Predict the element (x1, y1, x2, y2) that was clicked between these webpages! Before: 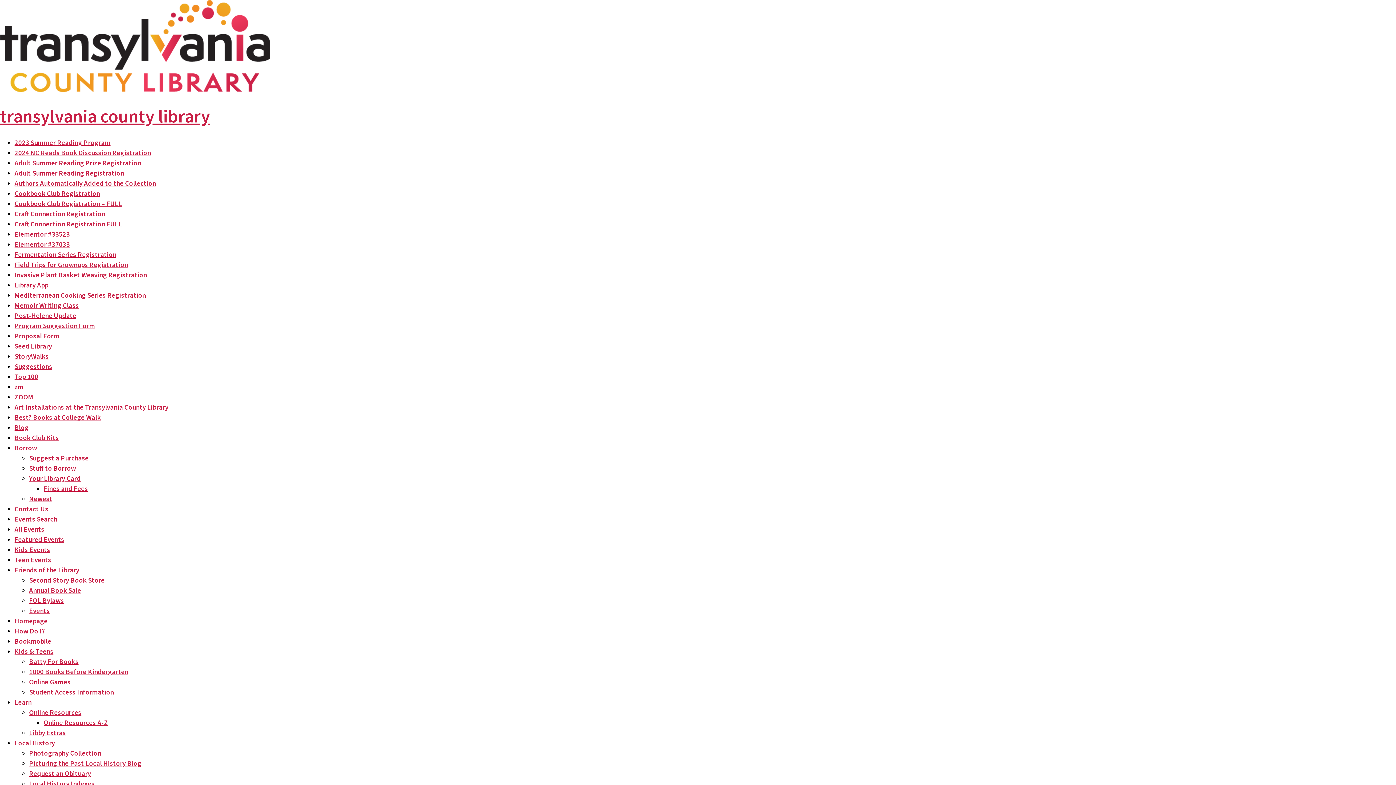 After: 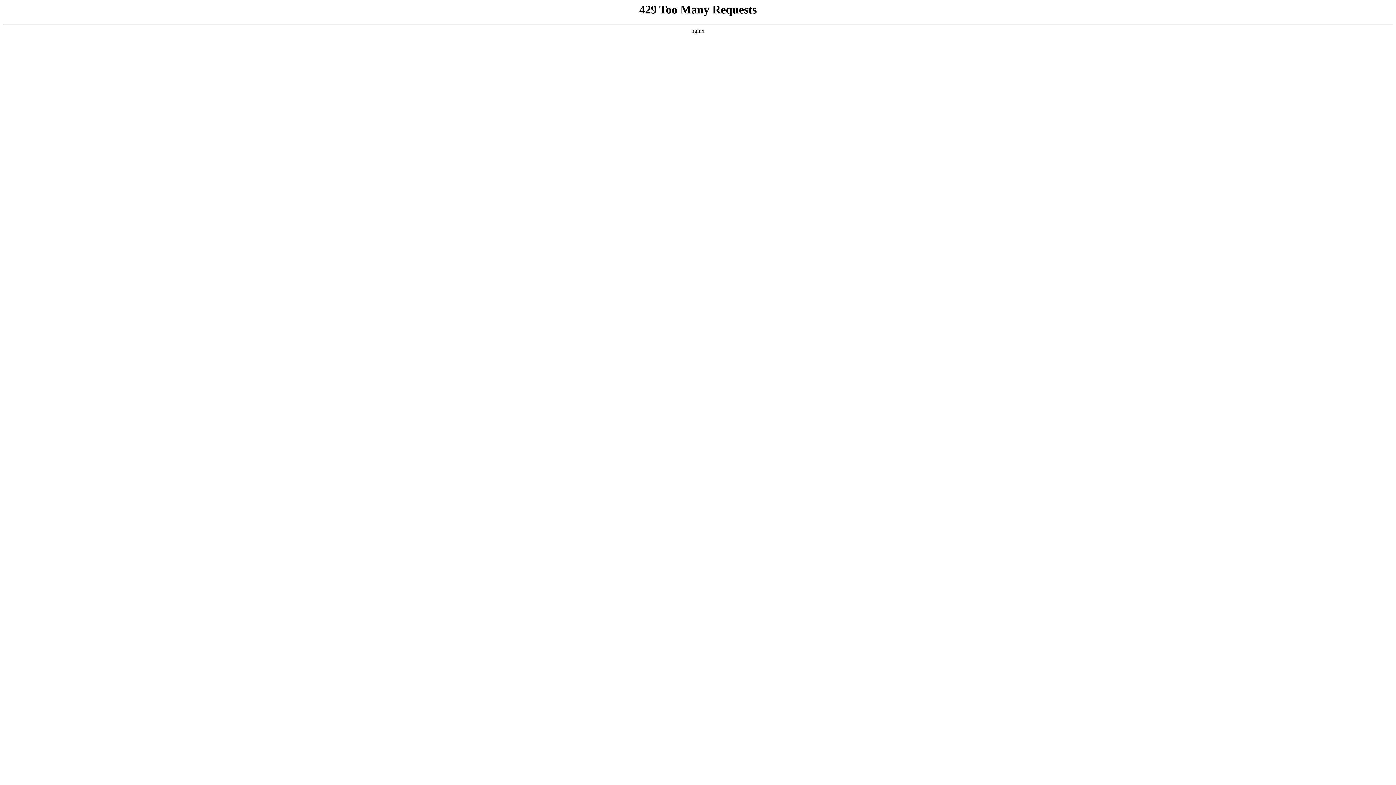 Action: label: Picturing the Past Local History Blog bbox: (29, 759, 141, 768)